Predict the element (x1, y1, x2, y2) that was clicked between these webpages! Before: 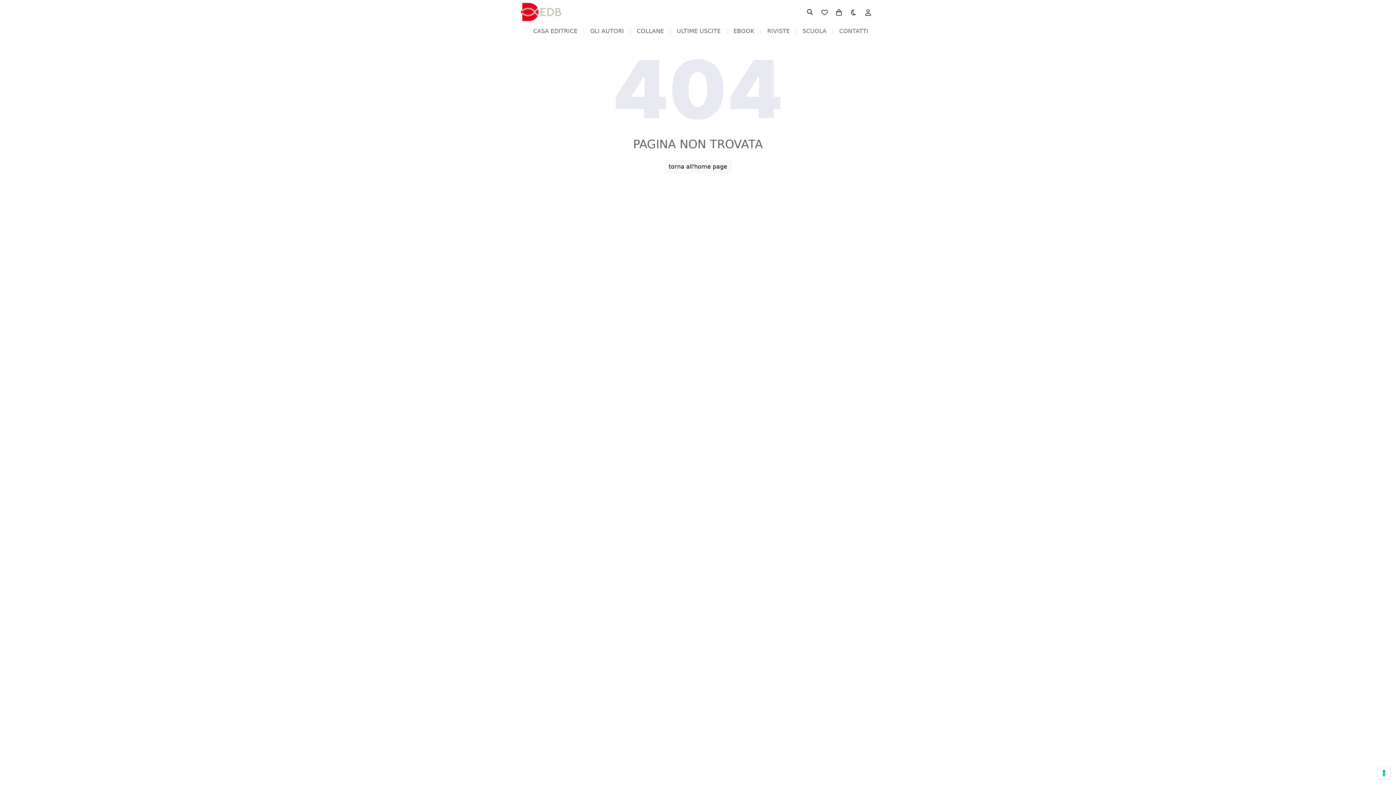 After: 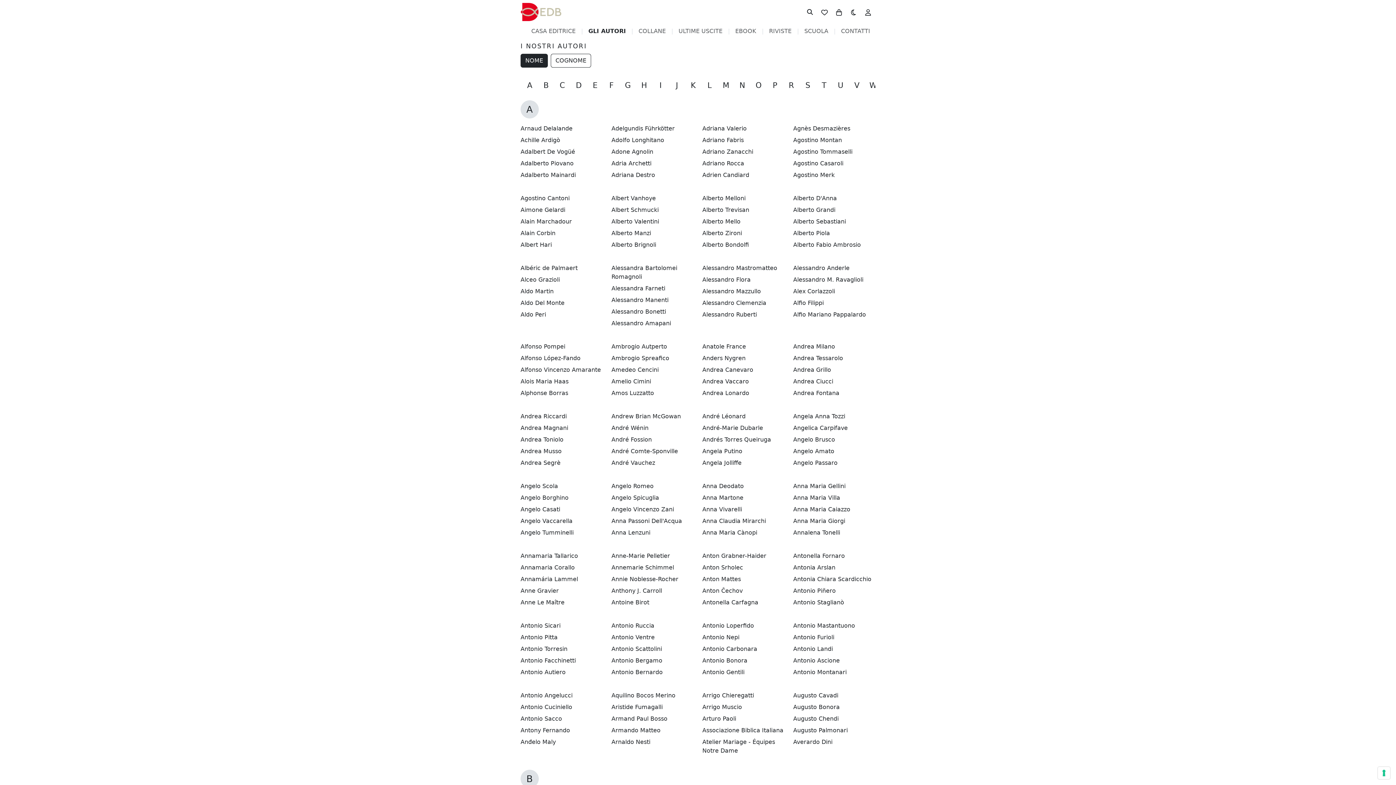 Action: label: GLI AUTORI bbox: (590, 27, 624, 35)